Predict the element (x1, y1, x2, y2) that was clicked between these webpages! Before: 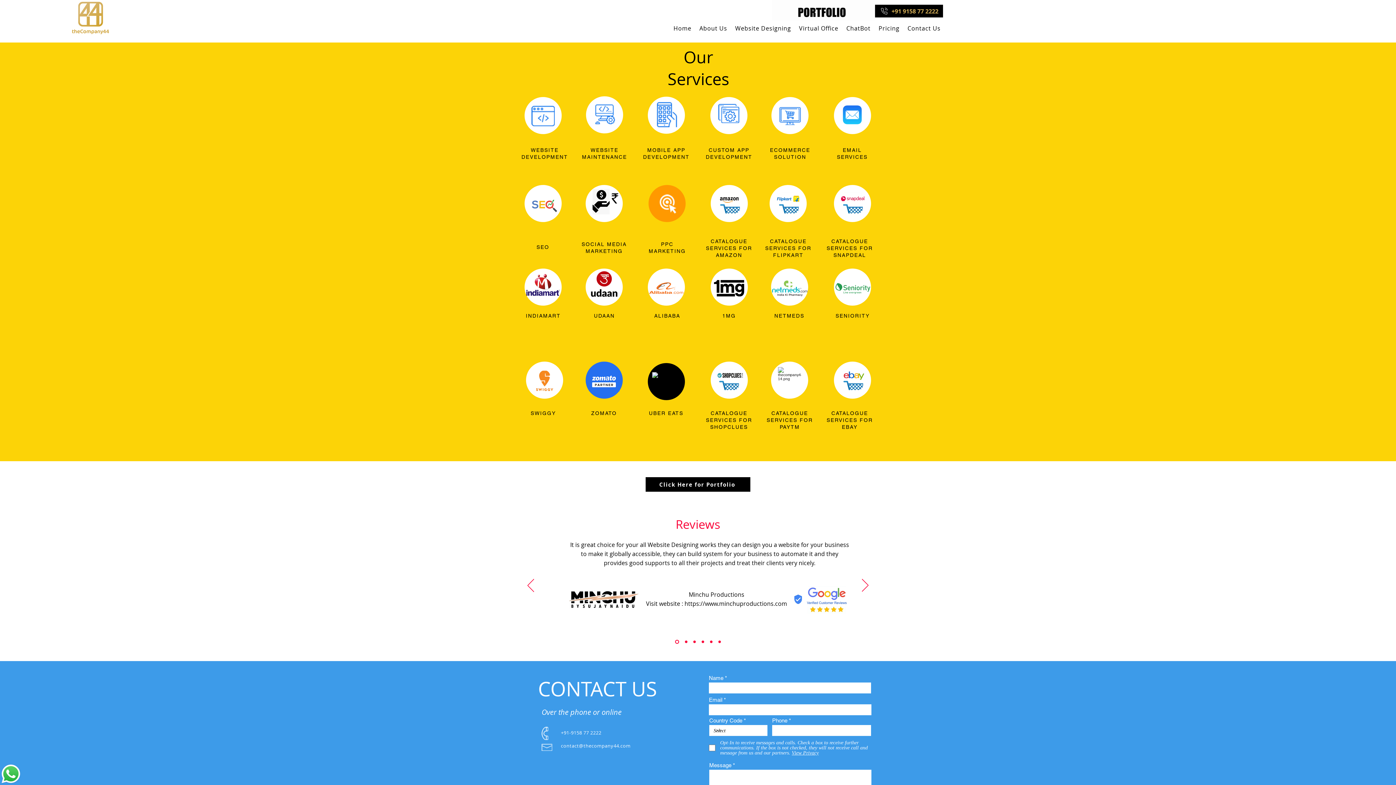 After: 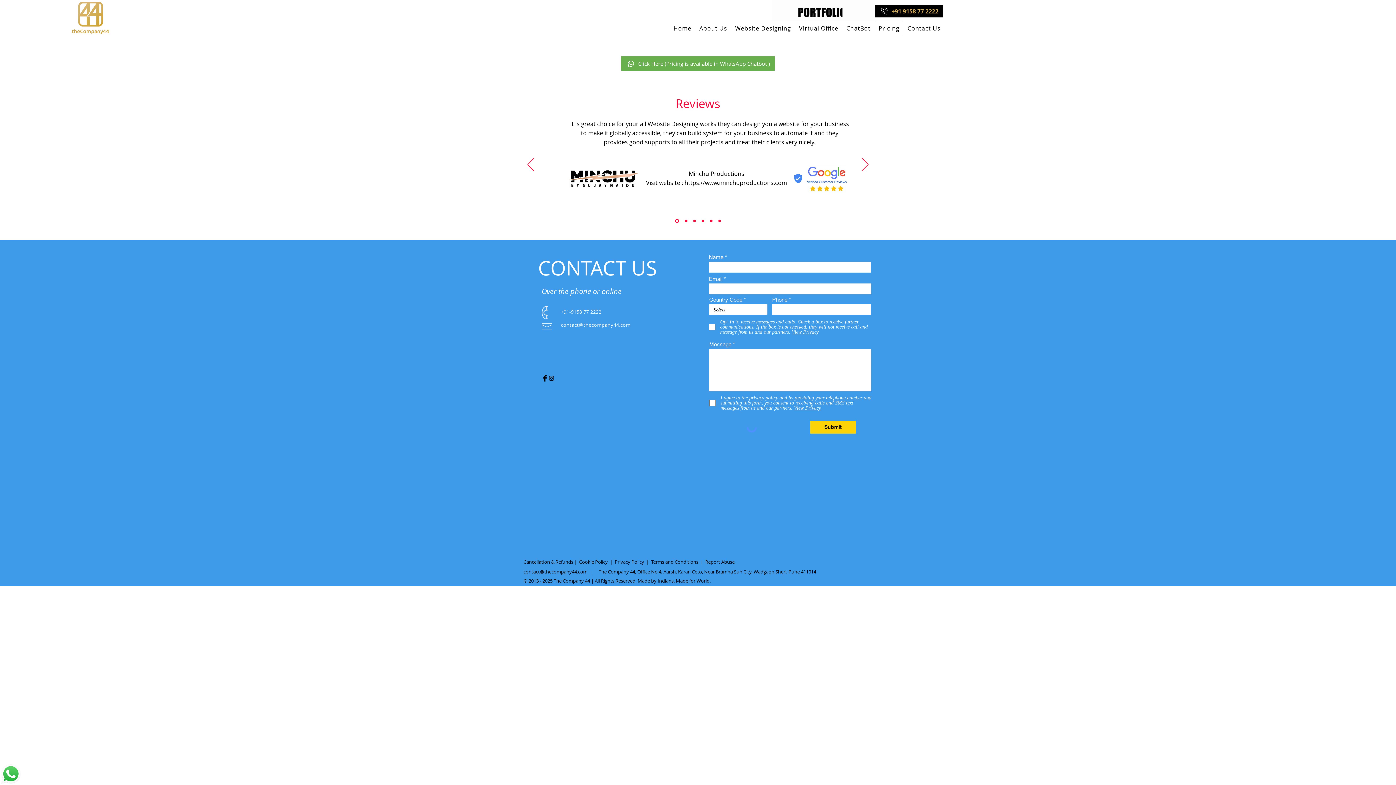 Action: label: Pricing bbox: (876, 20, 902, 36)